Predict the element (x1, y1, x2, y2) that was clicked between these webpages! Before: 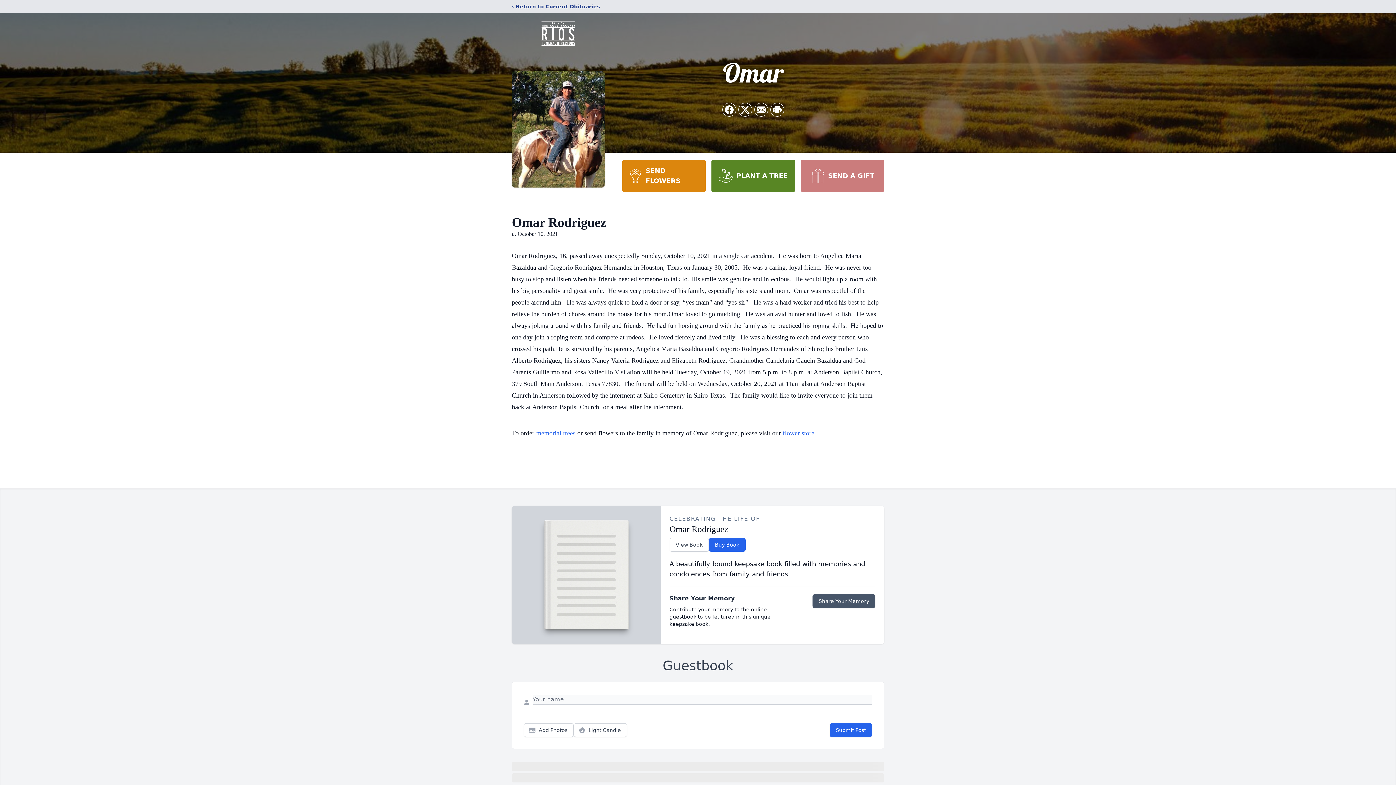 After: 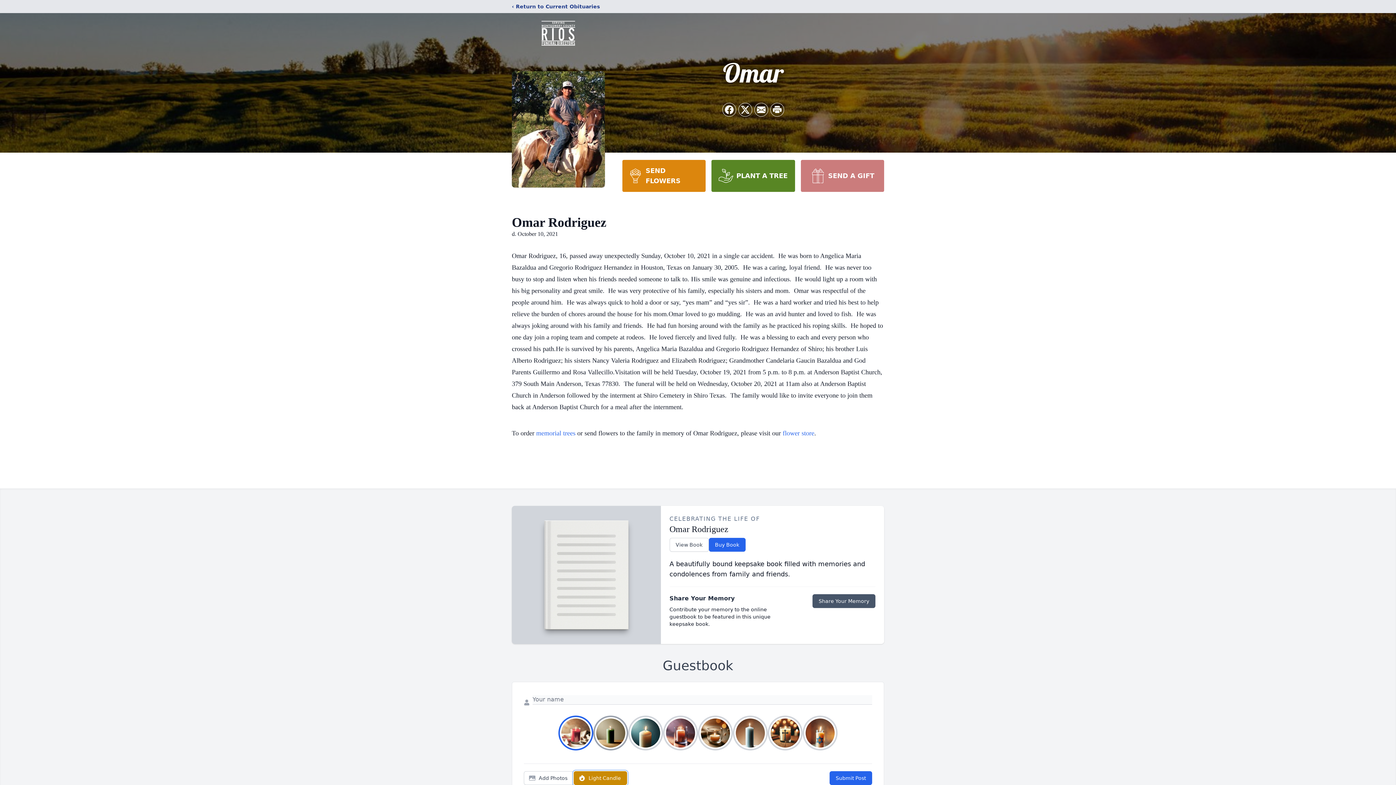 Action: bbox: (573, 723, 627, 737) label: Light Candle